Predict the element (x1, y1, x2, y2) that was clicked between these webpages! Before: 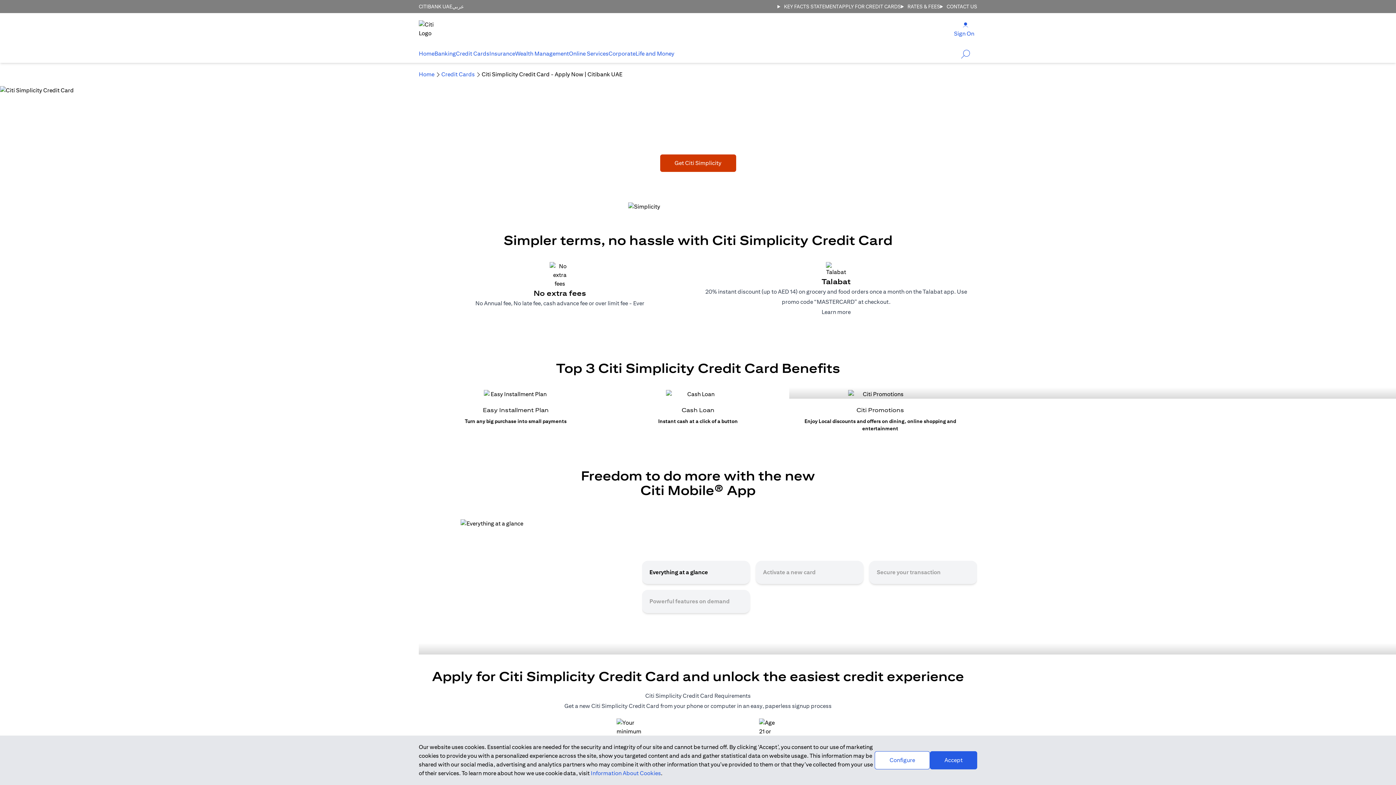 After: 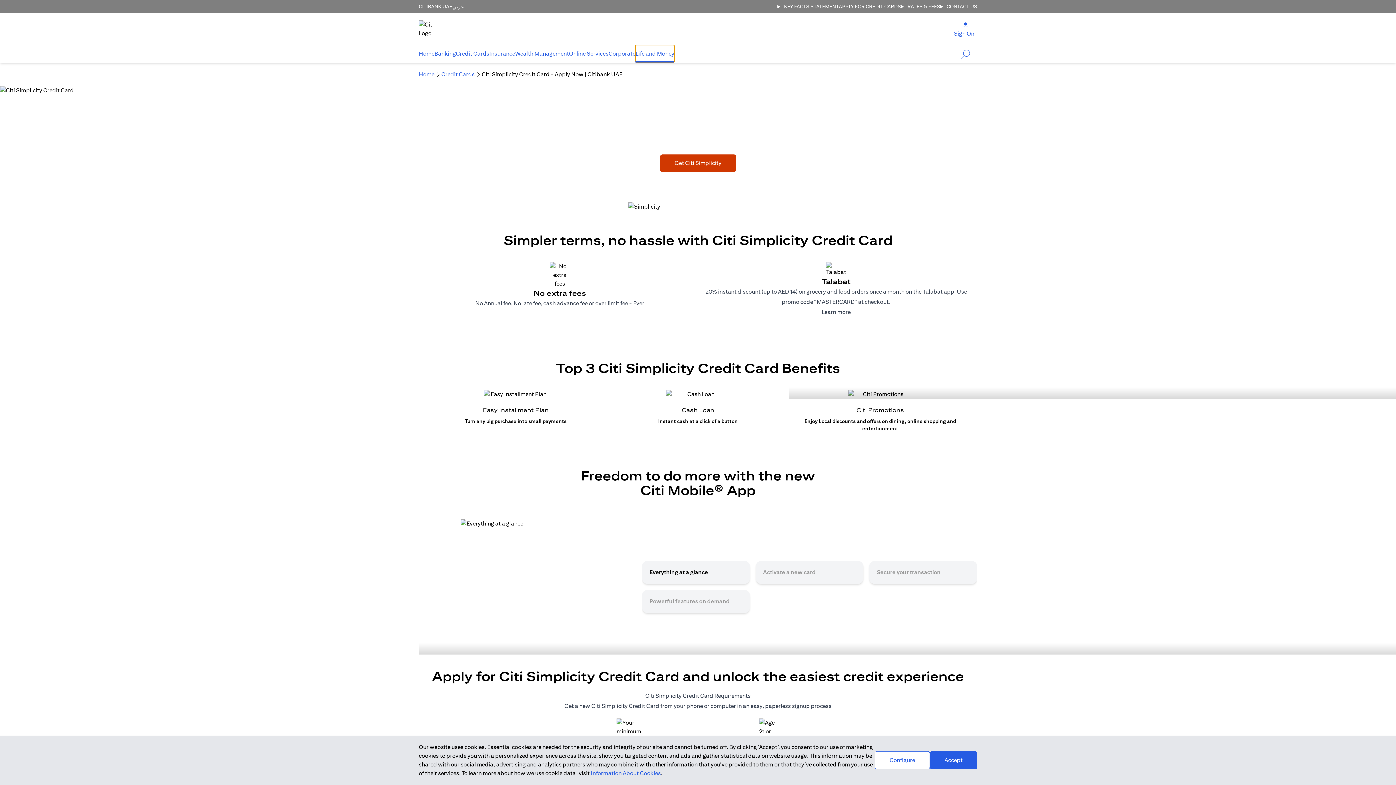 Action: label: Life and Money bbox: (635, 45, 674, 62)